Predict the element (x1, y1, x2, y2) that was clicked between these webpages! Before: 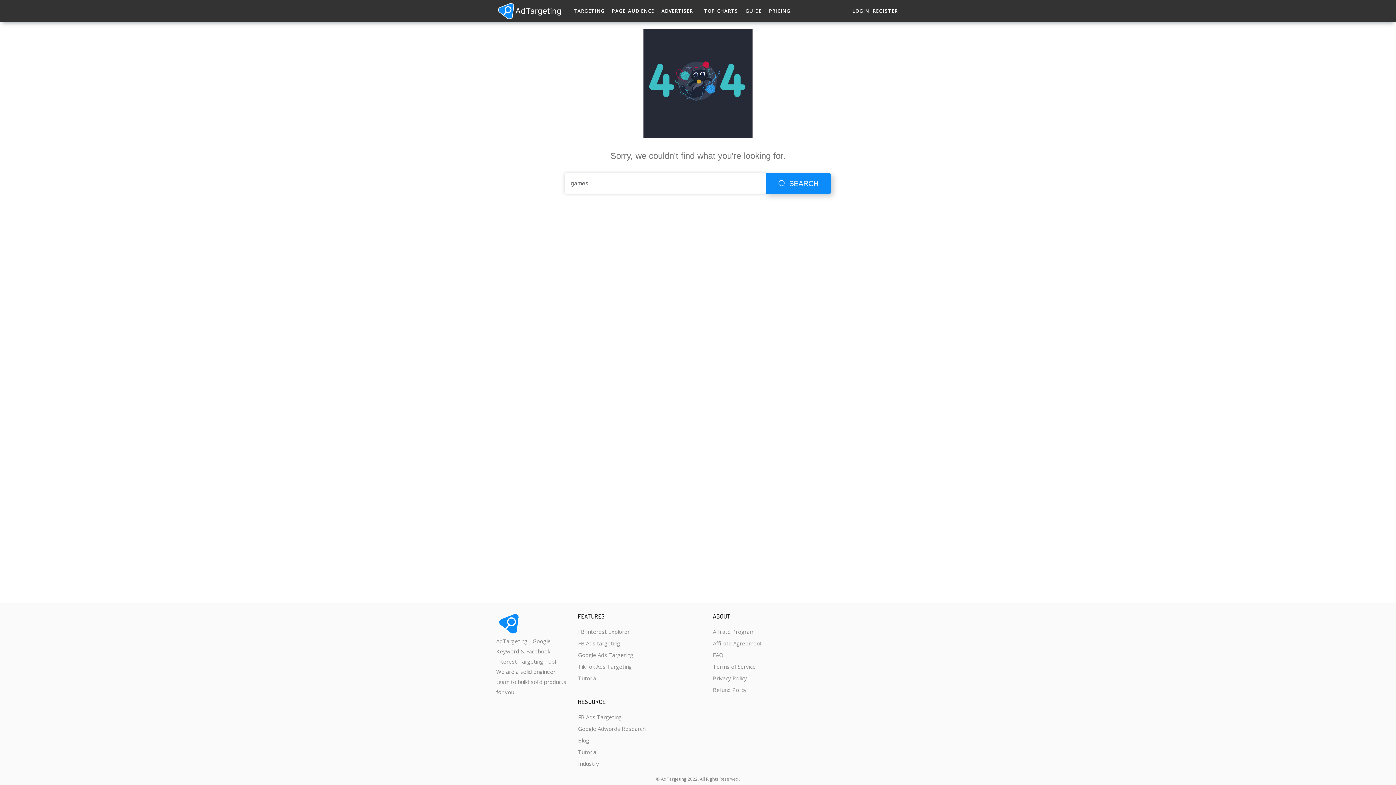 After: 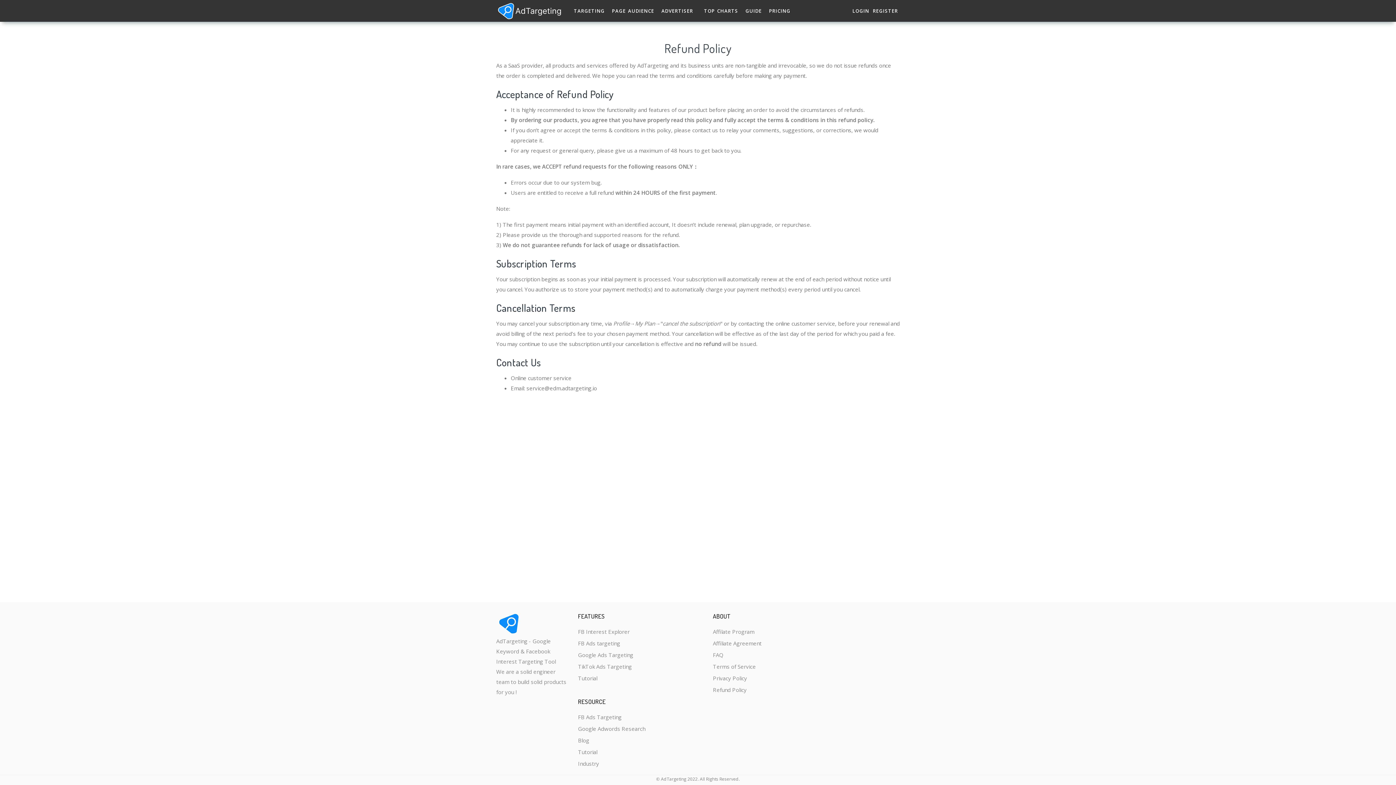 Action: label: Refund Policy bbox: (713, 684, 761, 696)